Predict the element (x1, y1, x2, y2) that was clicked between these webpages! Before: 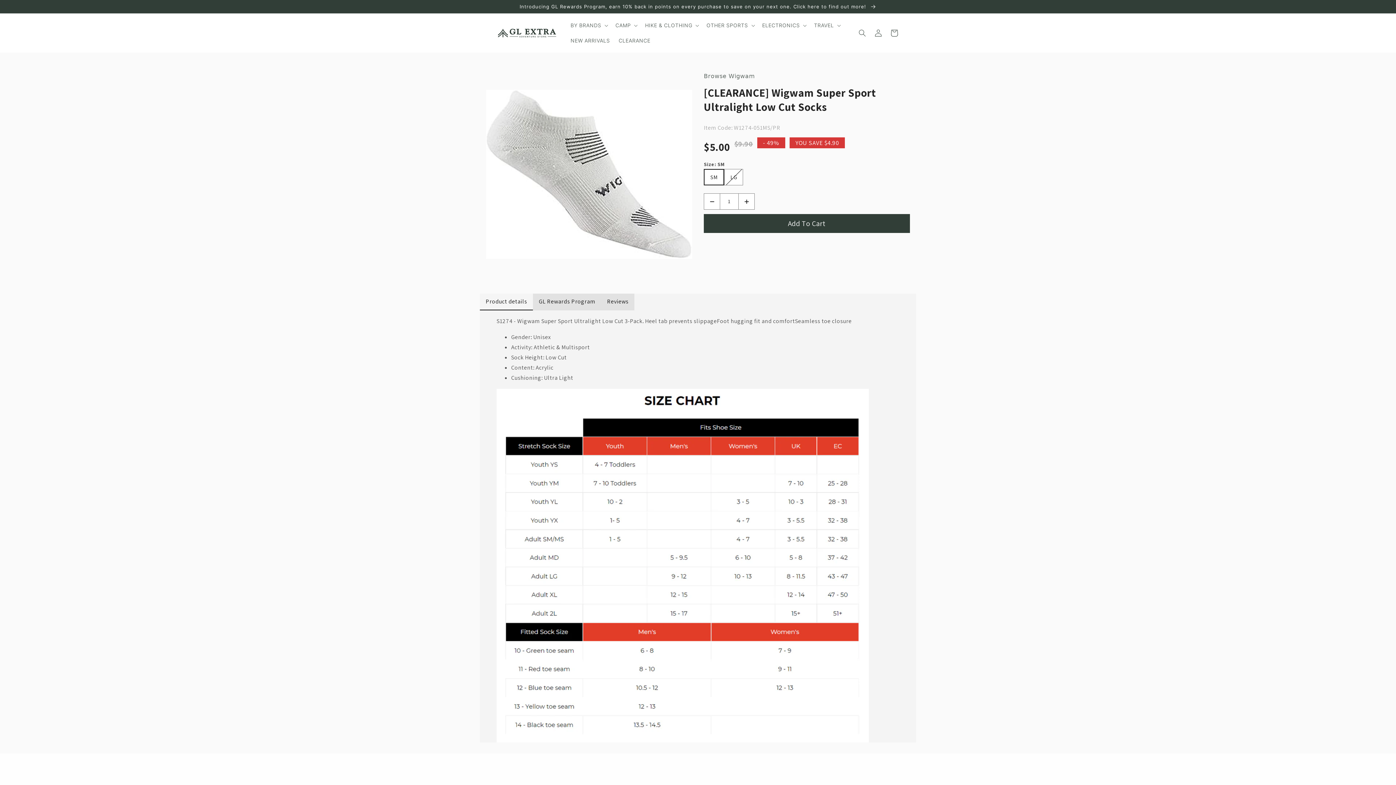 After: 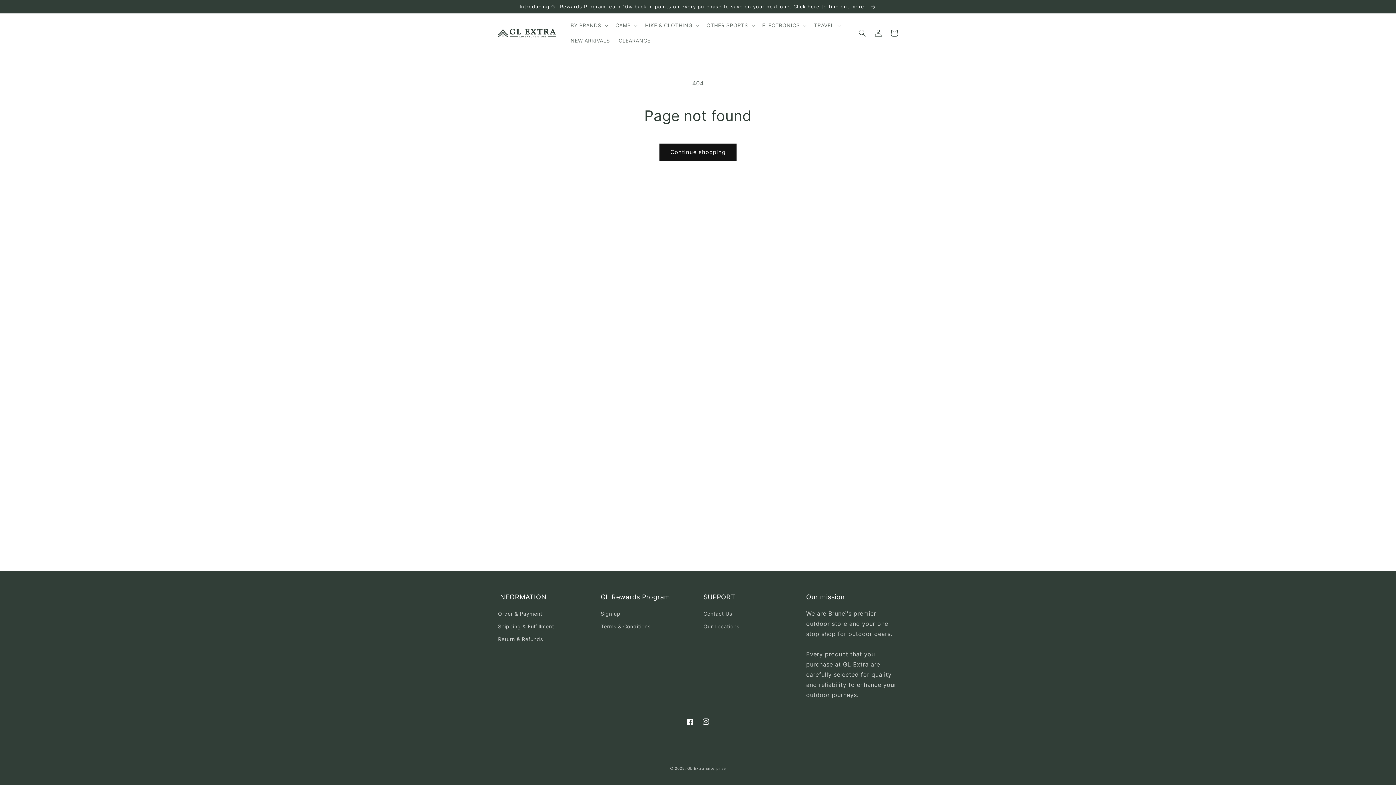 Action: label: Browse Wigwam bbox: (704, 72, 755, 79)